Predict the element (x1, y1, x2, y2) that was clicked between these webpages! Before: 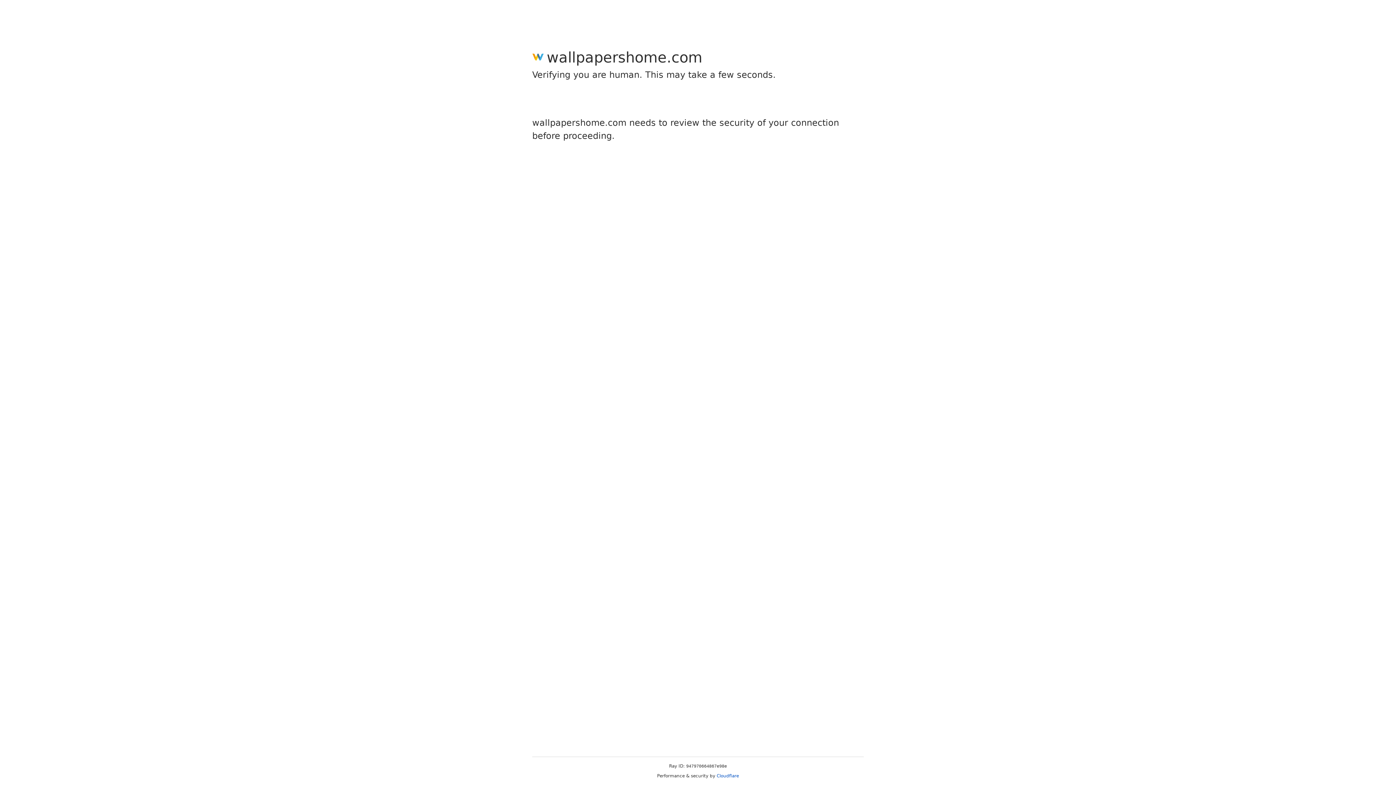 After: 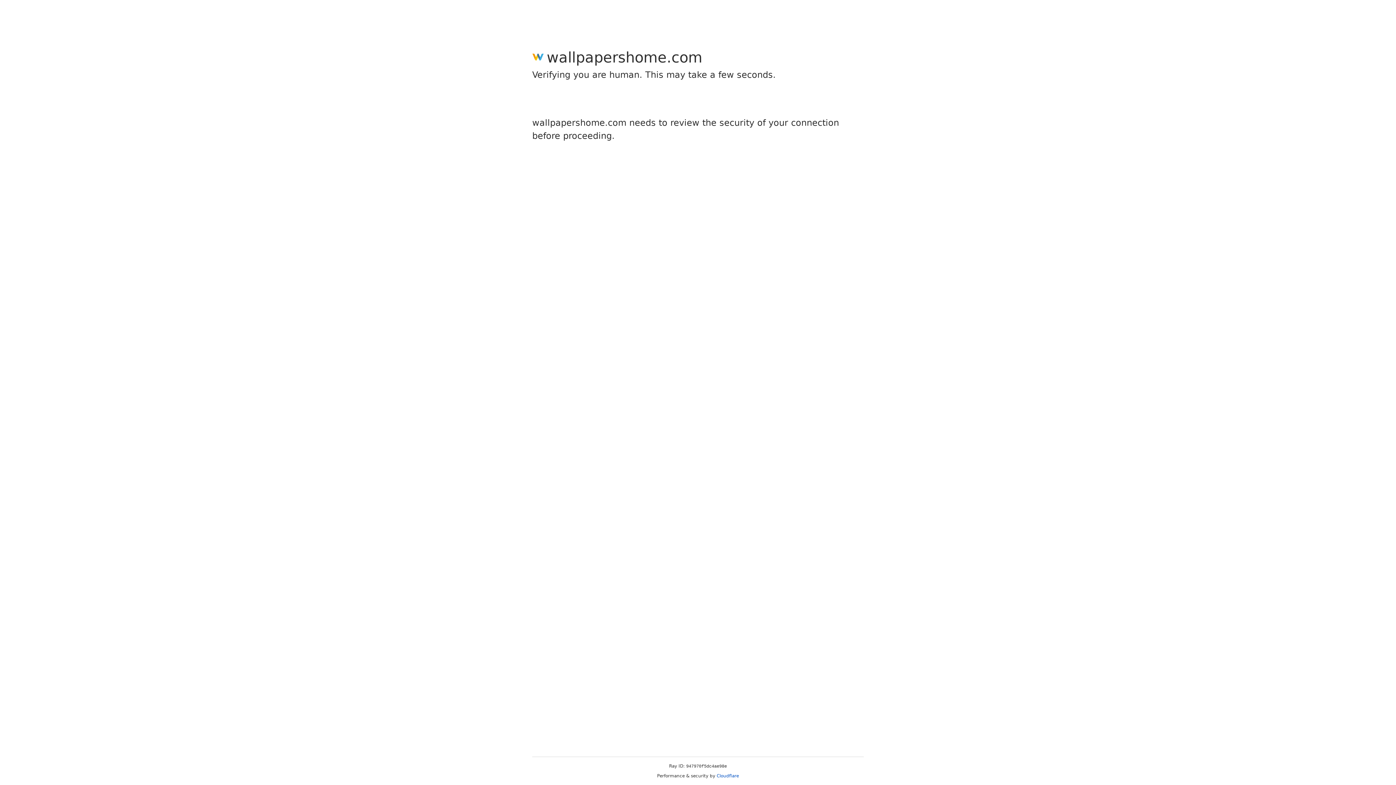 Action: bbox: (716, 773, 739, 778) label: Cloudflare